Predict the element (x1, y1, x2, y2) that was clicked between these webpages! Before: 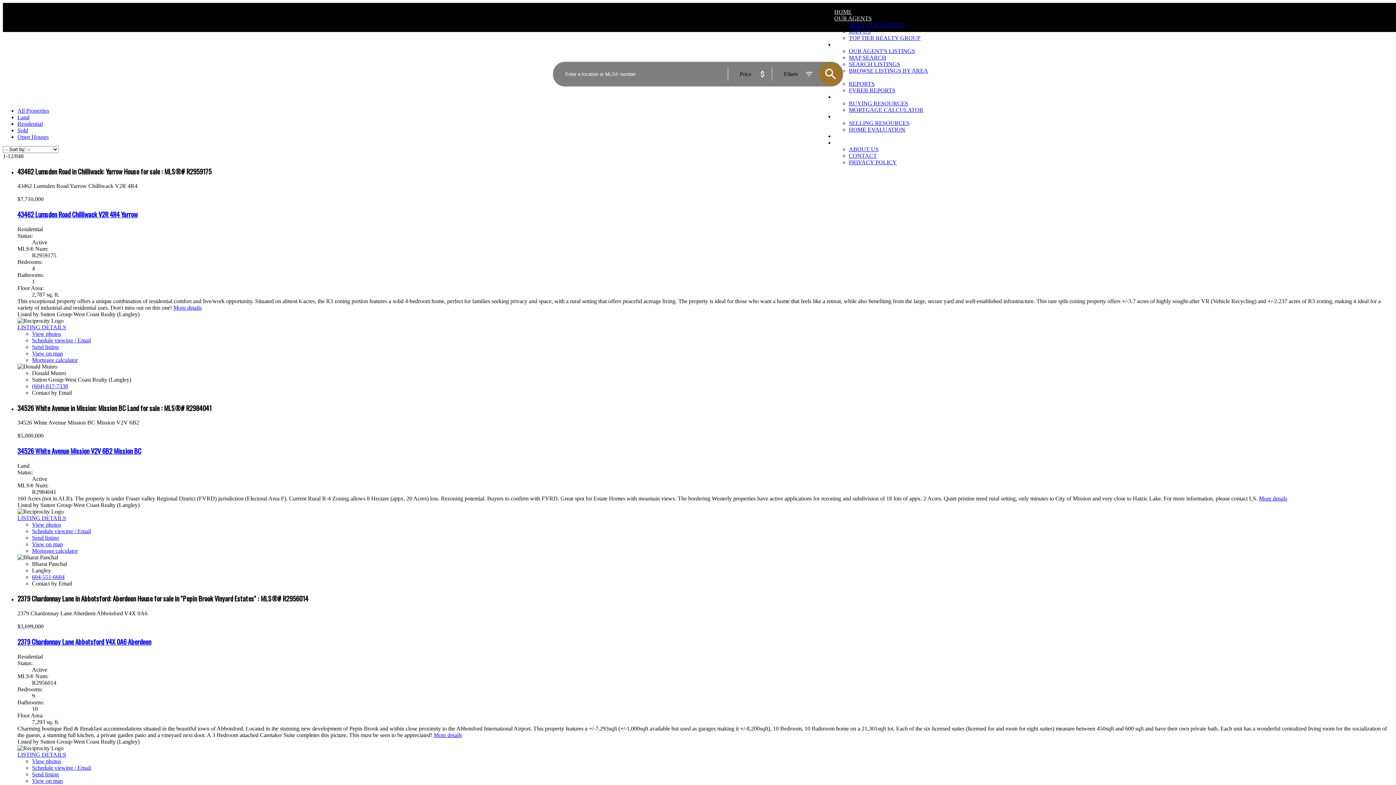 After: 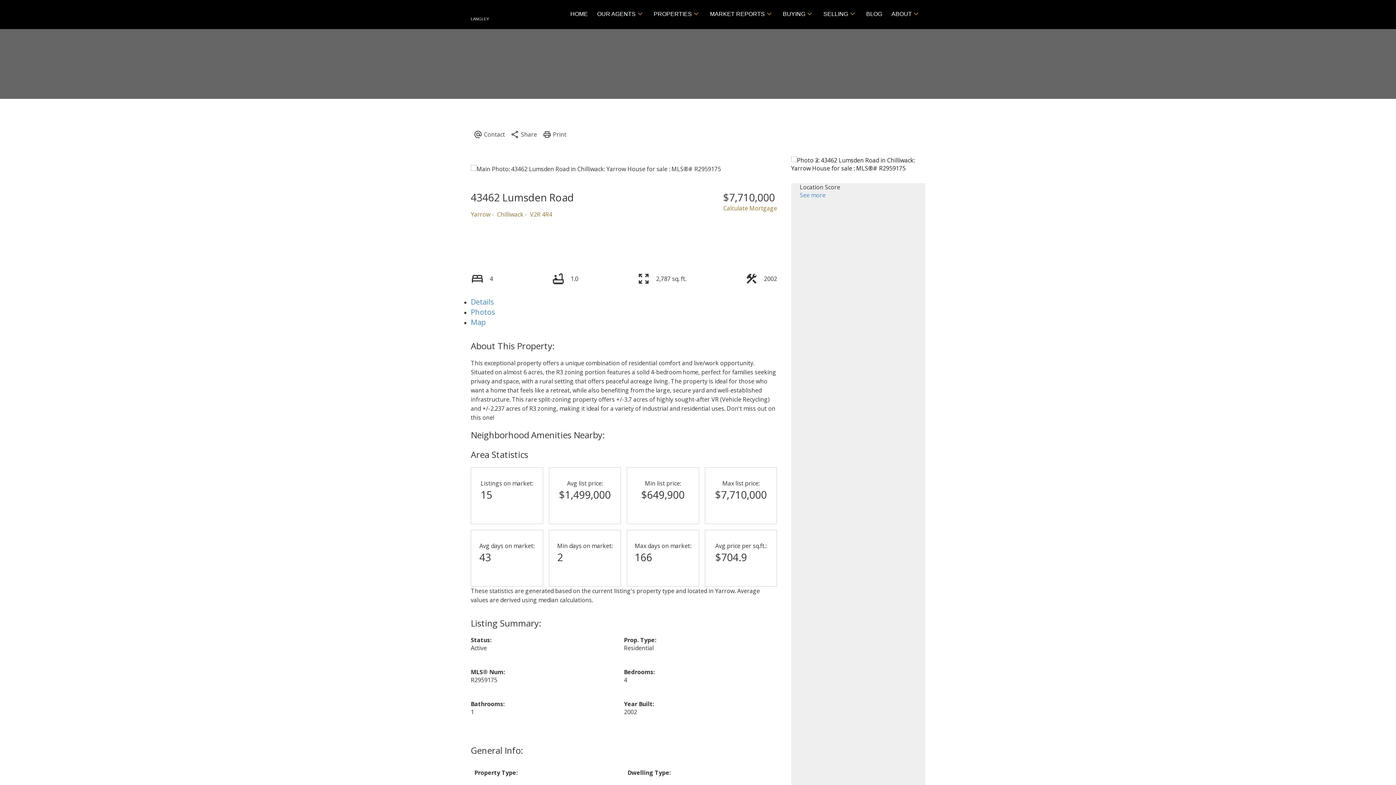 Action: label: LISTING DETAILS bbox: (17, 324, 66, 330)